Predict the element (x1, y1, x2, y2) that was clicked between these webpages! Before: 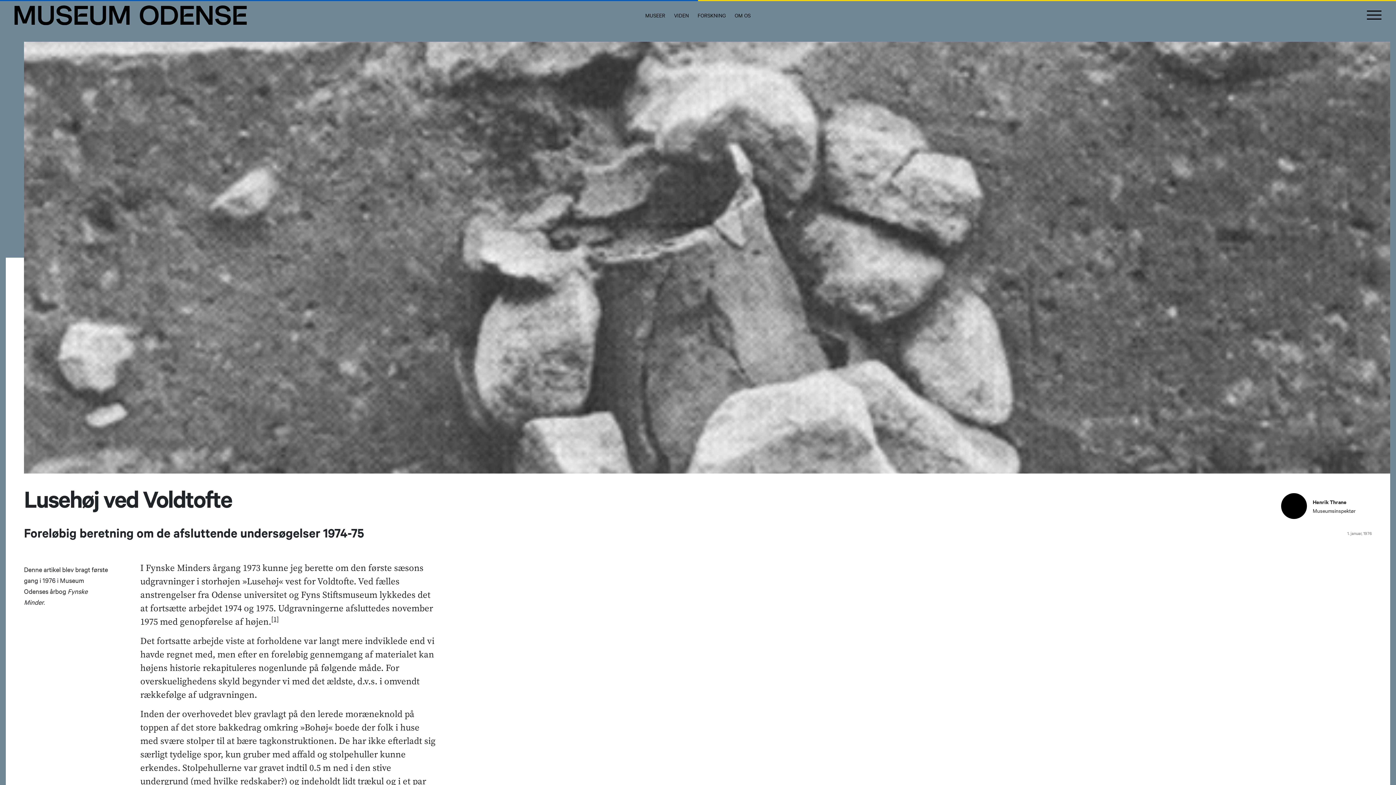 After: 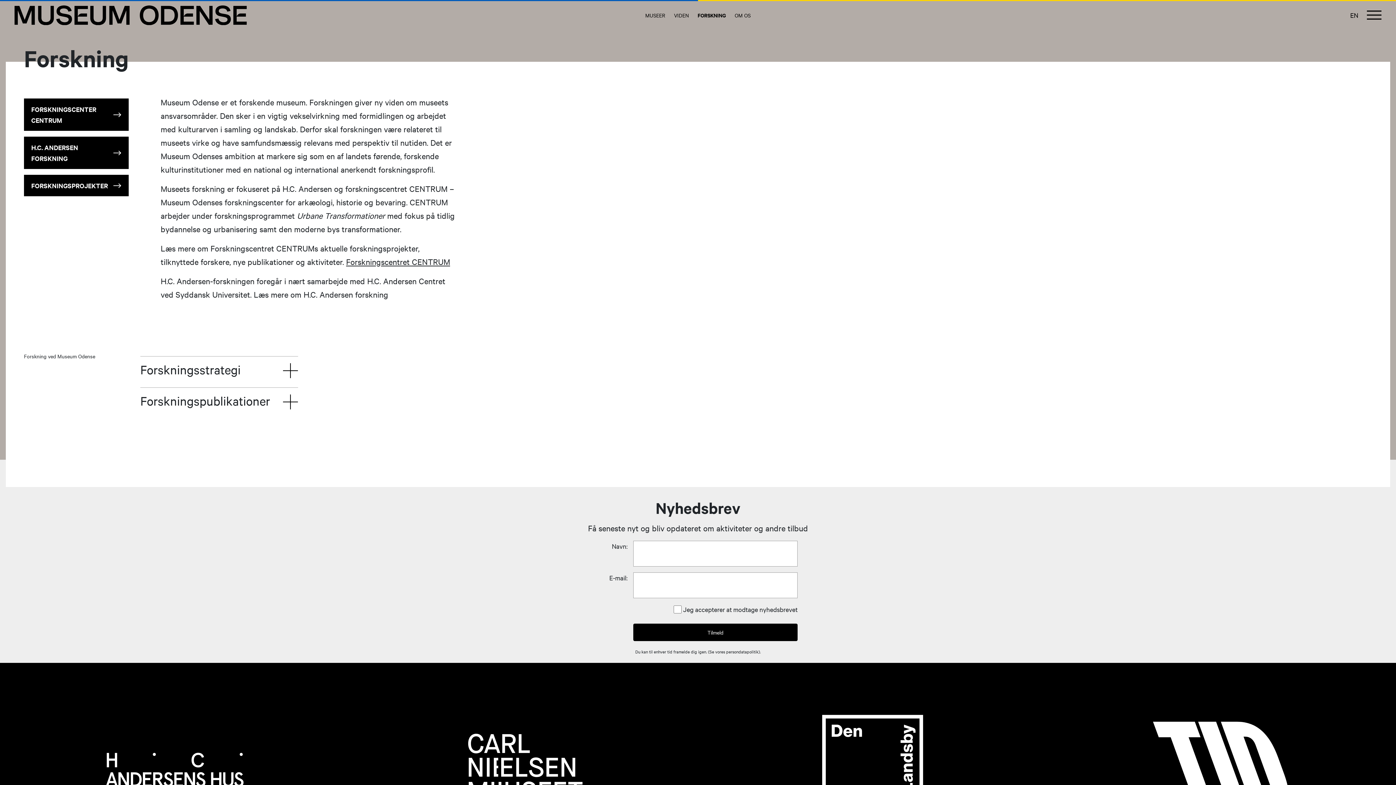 Action: bbox: (694, 5, 729, 24) label: FORSKNING